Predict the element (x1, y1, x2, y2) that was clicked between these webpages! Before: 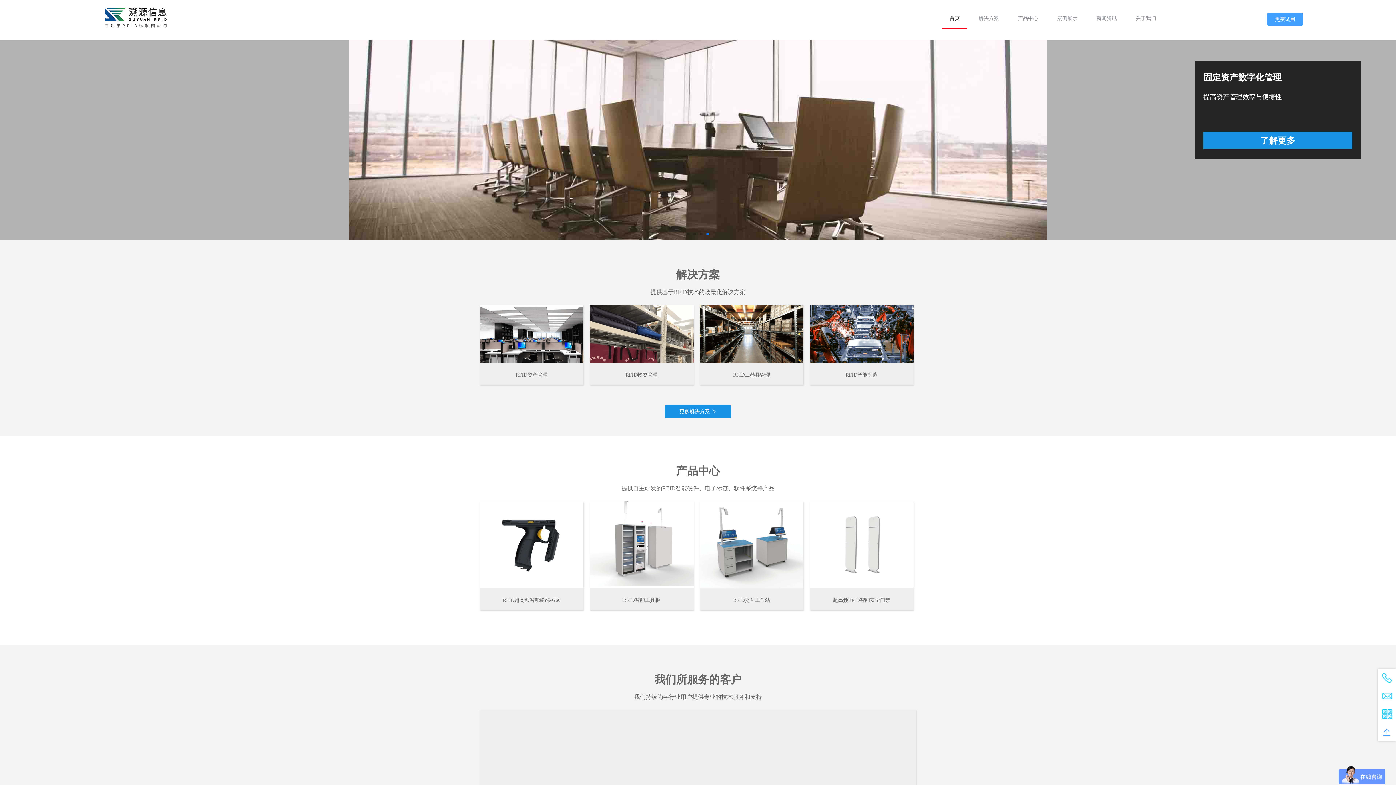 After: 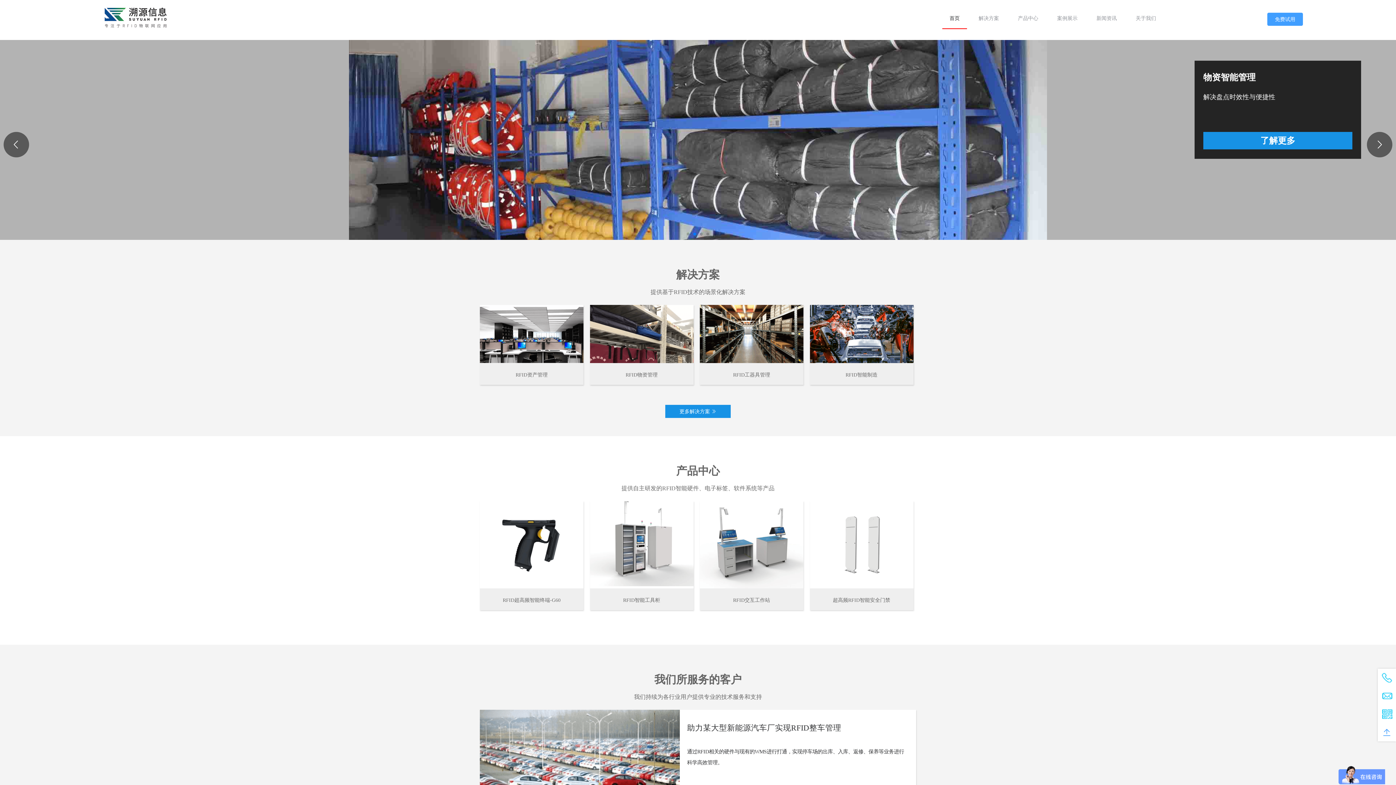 Action: label: Go to slide 2 bbox: (693, 232, 696, 235)